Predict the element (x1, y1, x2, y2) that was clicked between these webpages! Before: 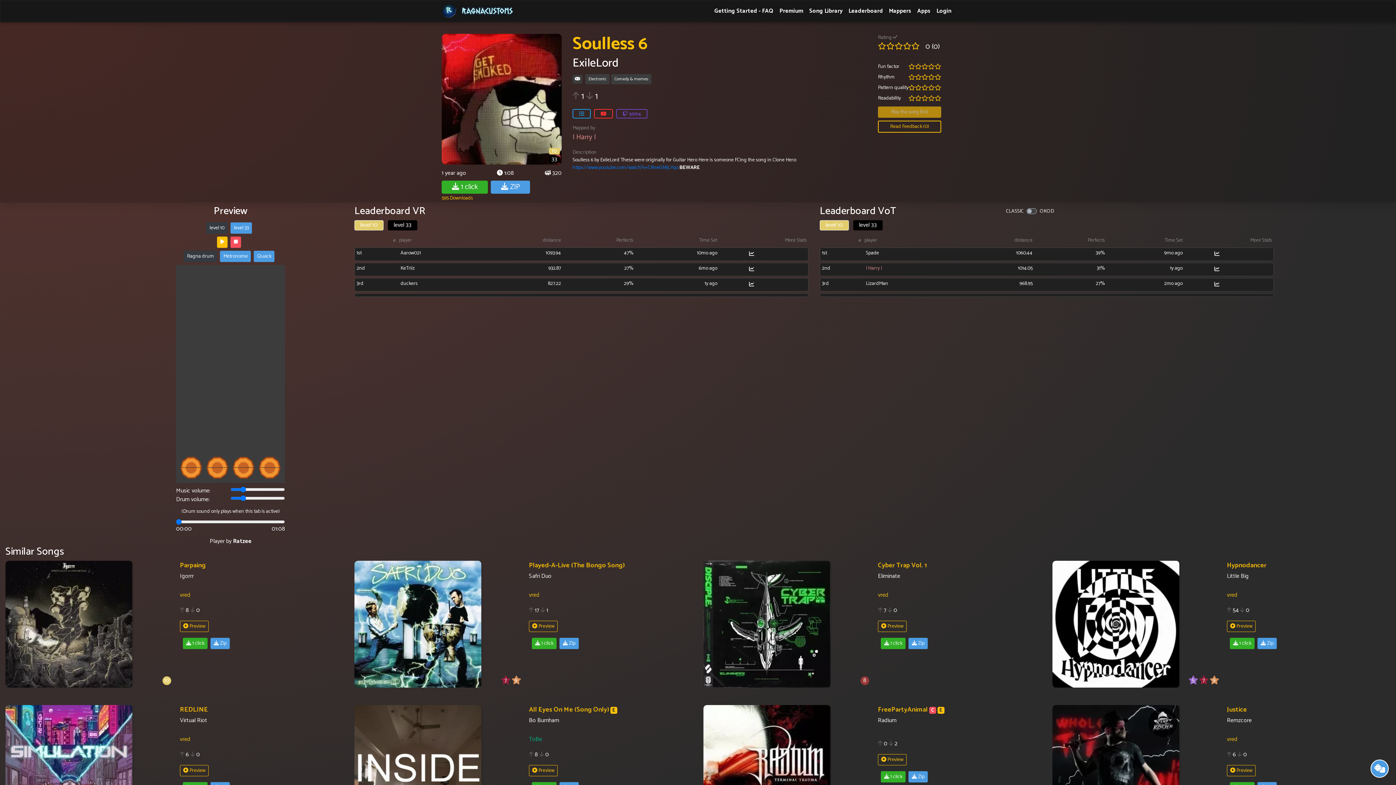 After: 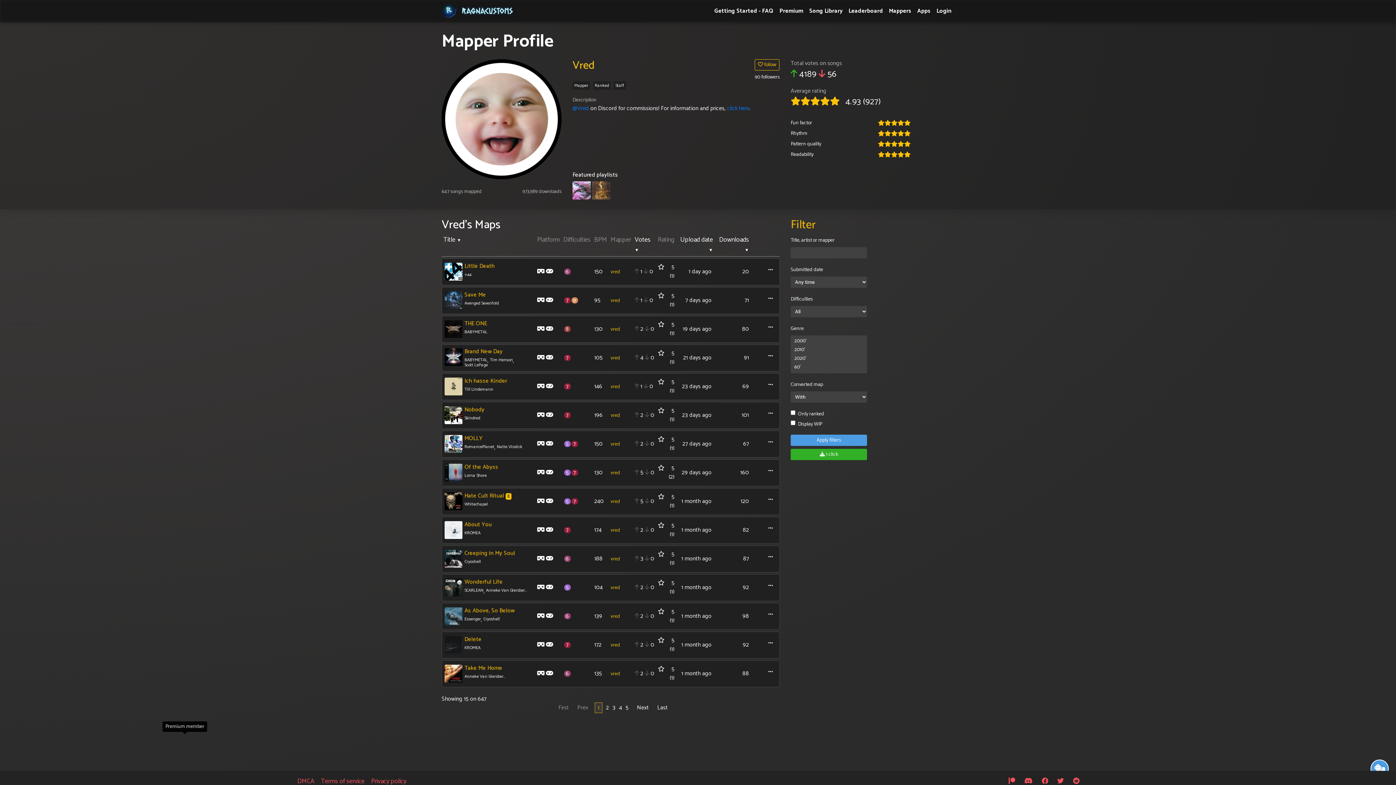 Action: label: vred bbox: (180, 734, 190, 744)